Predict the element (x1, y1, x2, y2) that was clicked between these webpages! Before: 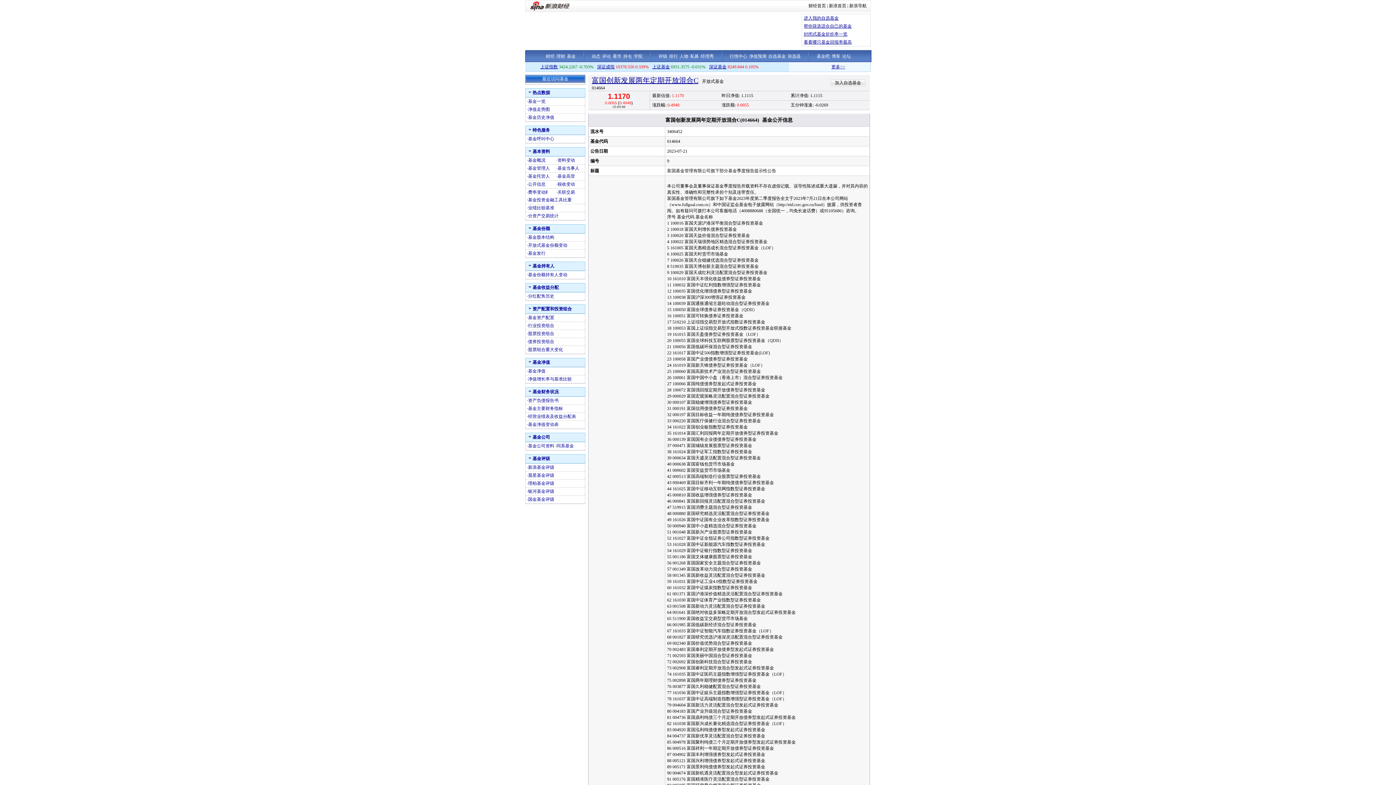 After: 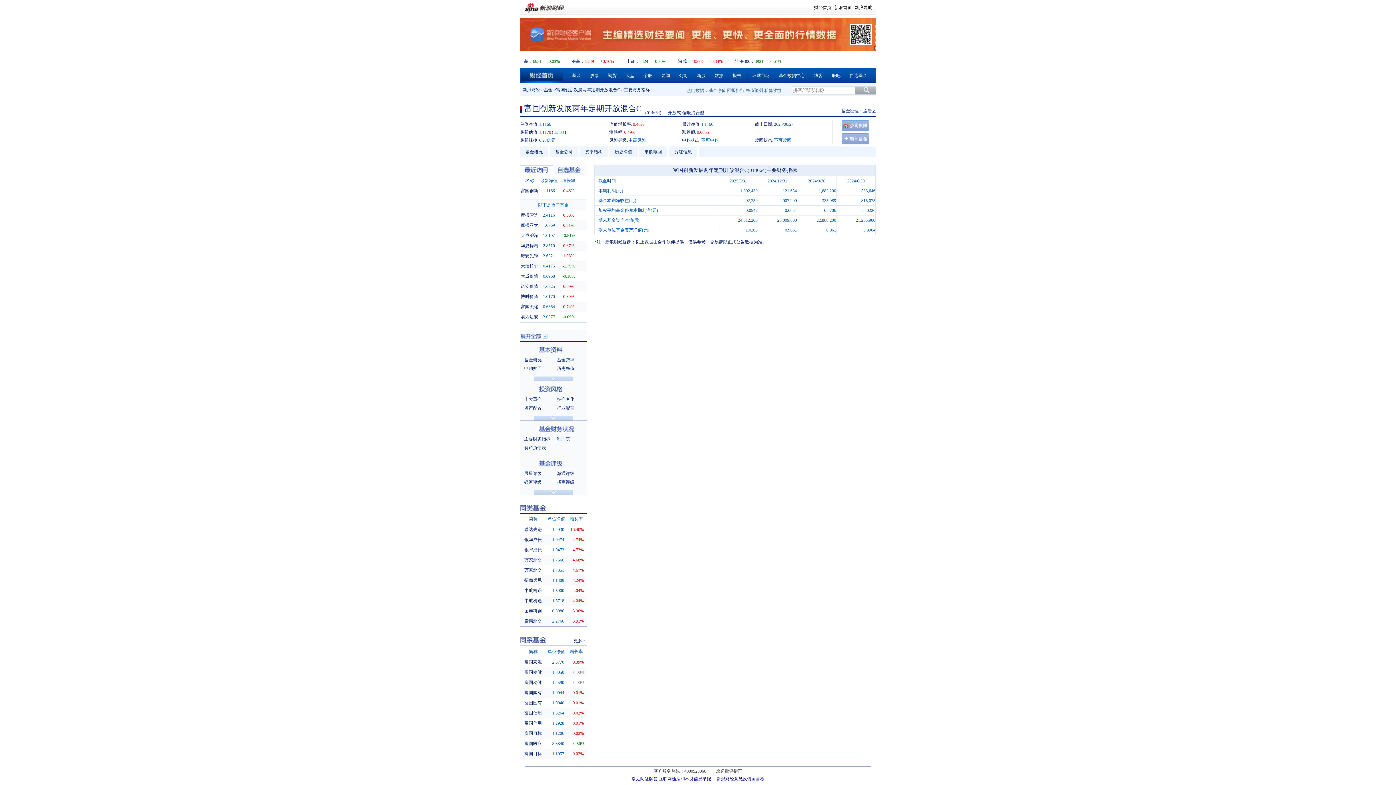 Action: label: 基金主要财务指标 bbox: (528, 406, 563, 411)